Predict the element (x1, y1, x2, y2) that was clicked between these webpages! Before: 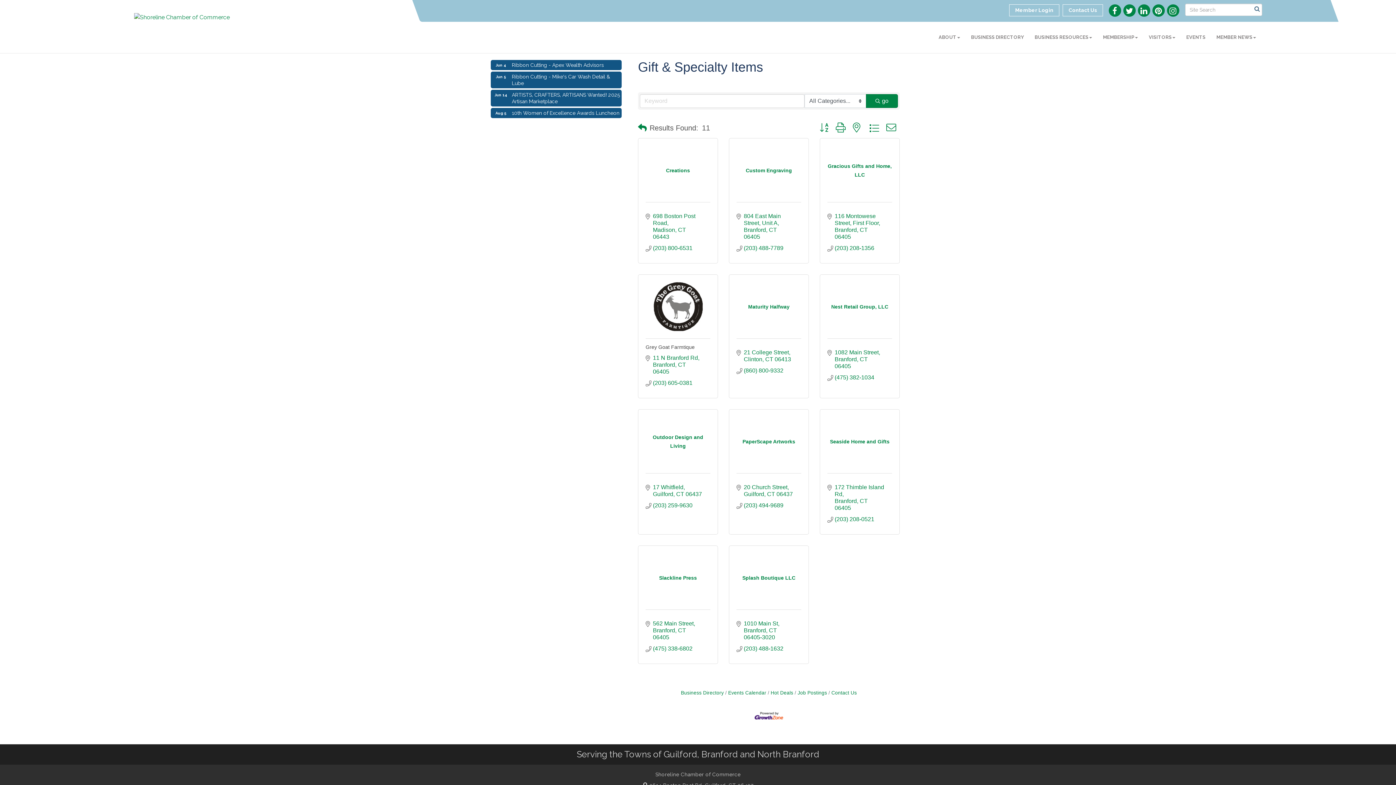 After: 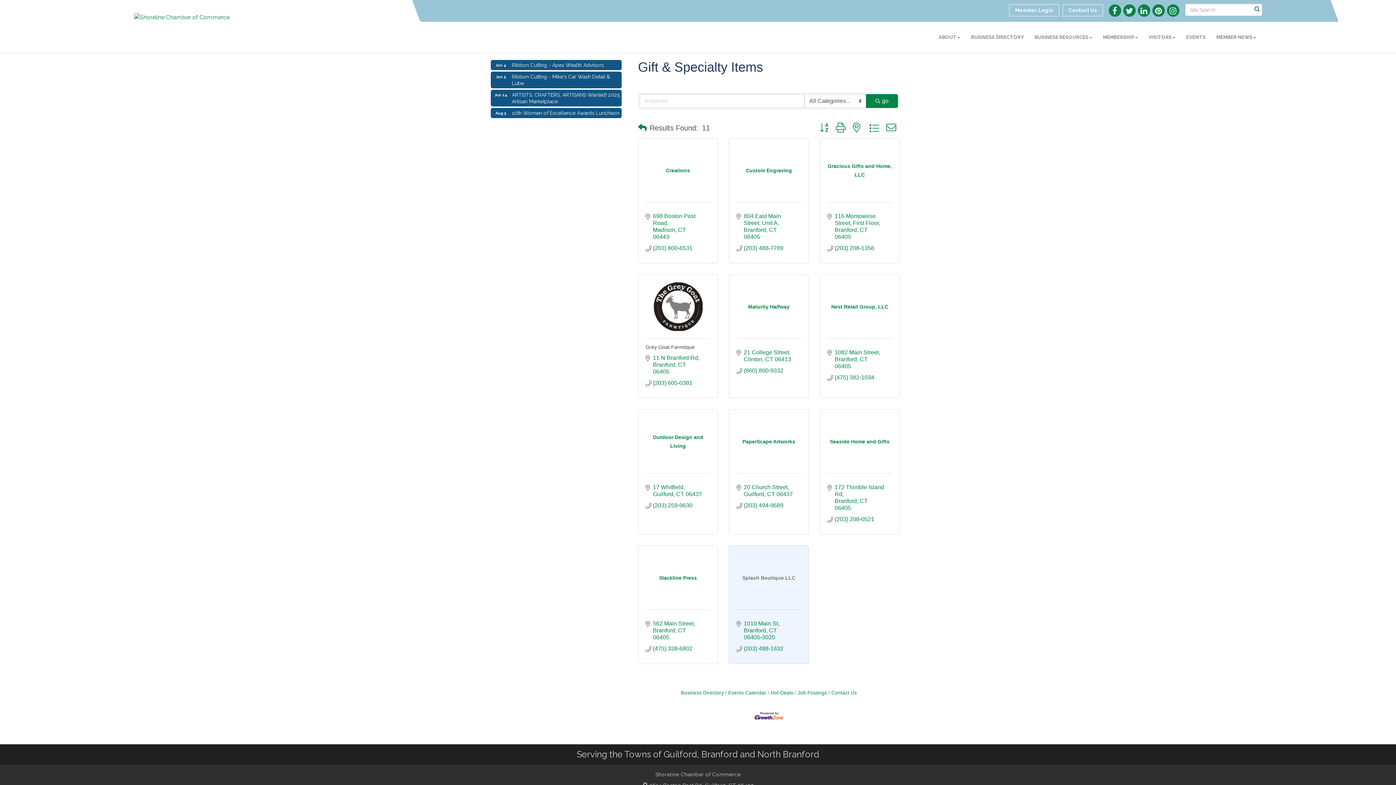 Action: label: Splash Boutique LLC bbox: (736, 573, 801, 582)